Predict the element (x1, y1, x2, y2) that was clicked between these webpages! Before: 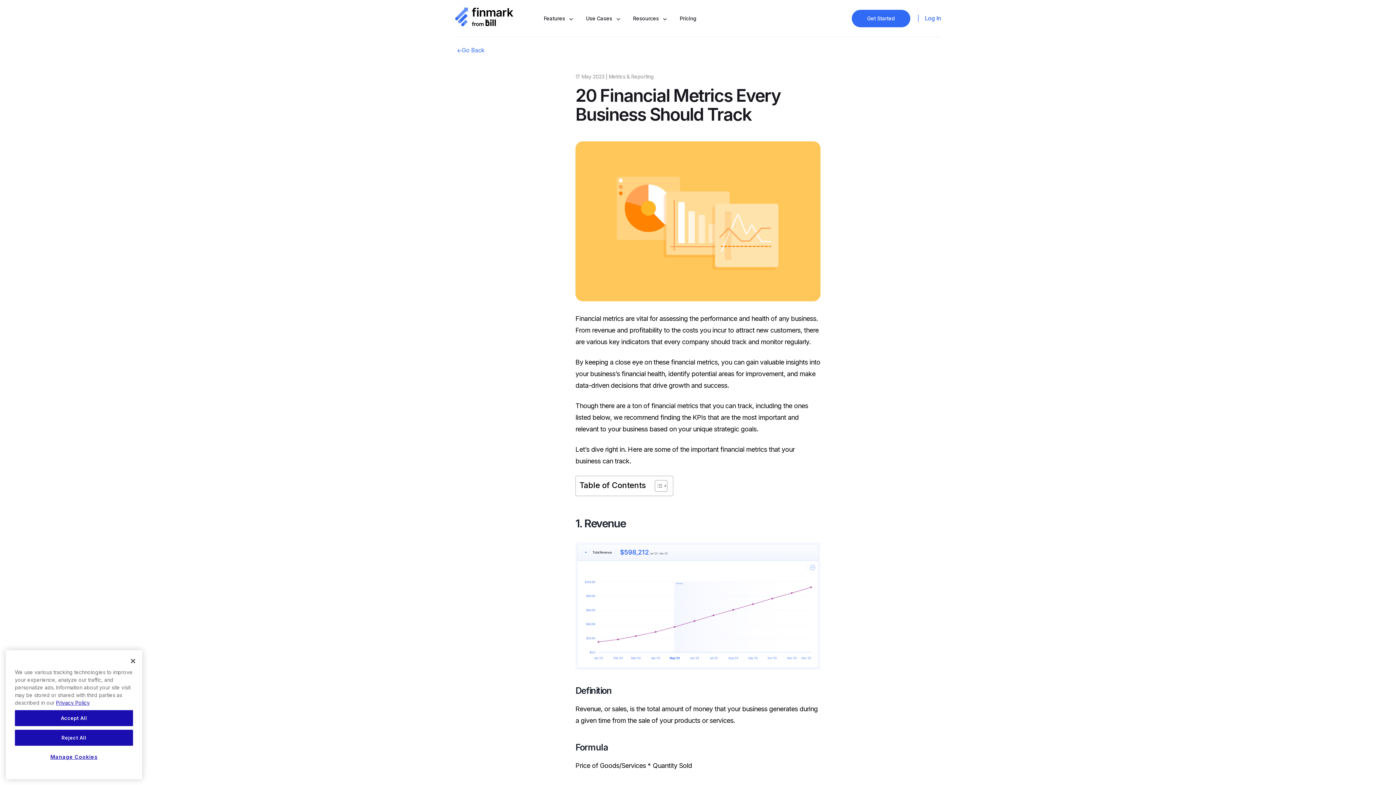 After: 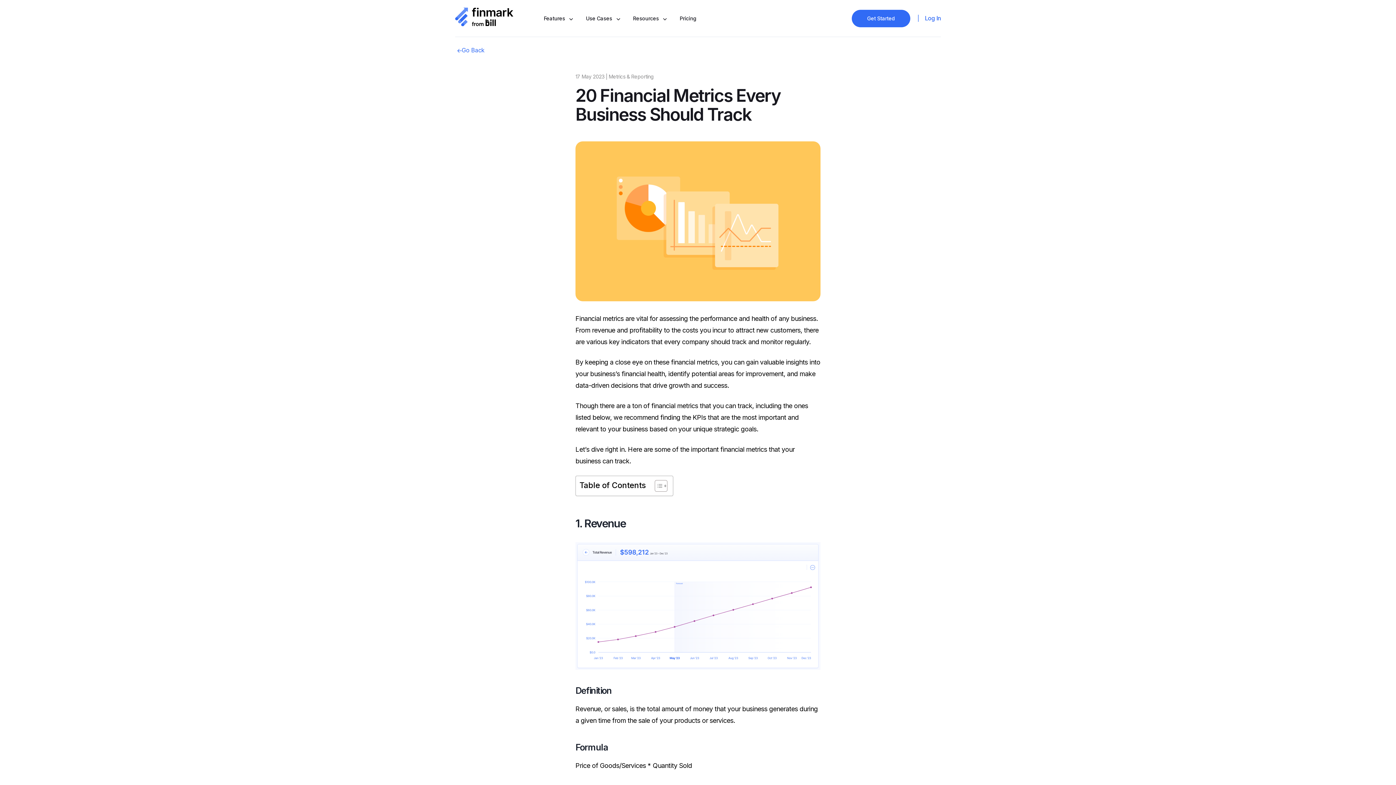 Action: bbox: (125, 653, 141, 669) label: Close